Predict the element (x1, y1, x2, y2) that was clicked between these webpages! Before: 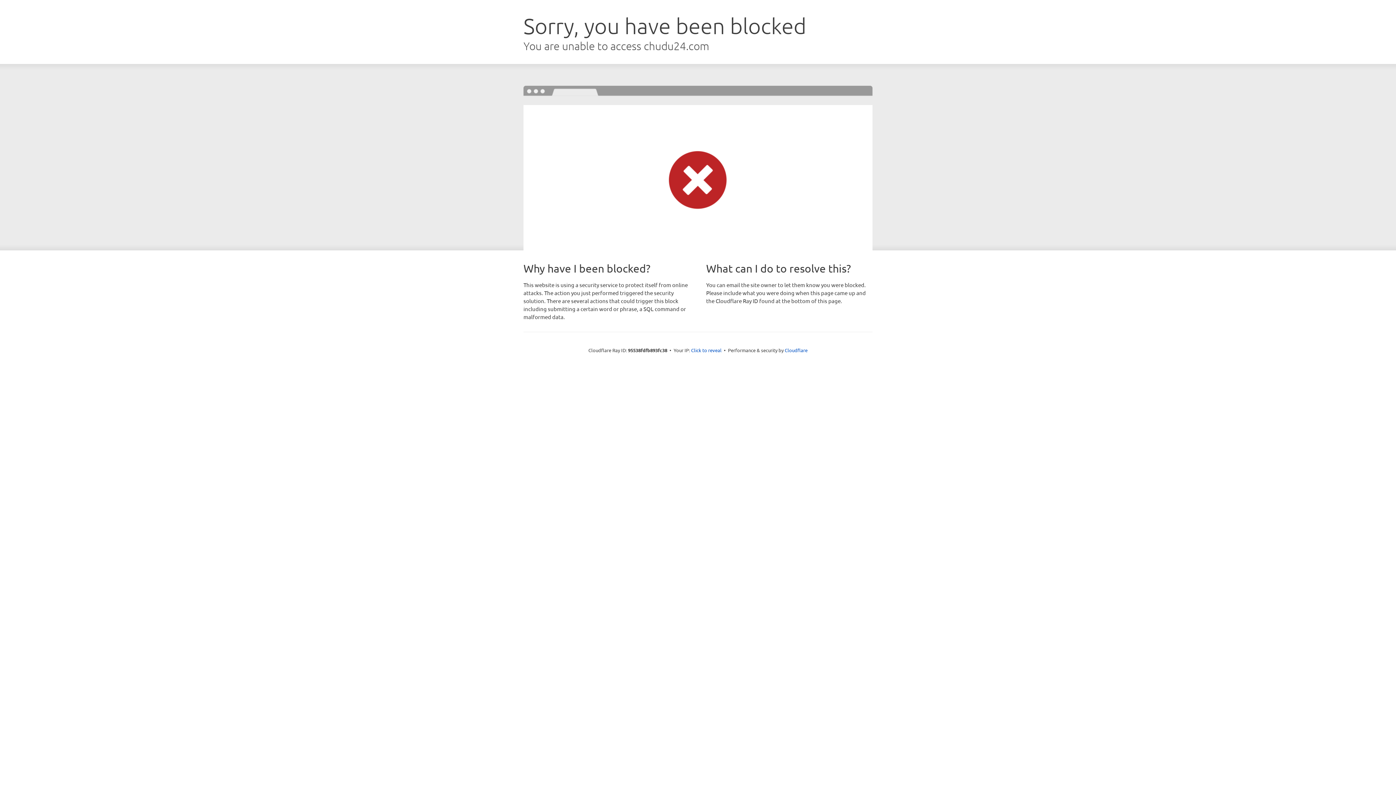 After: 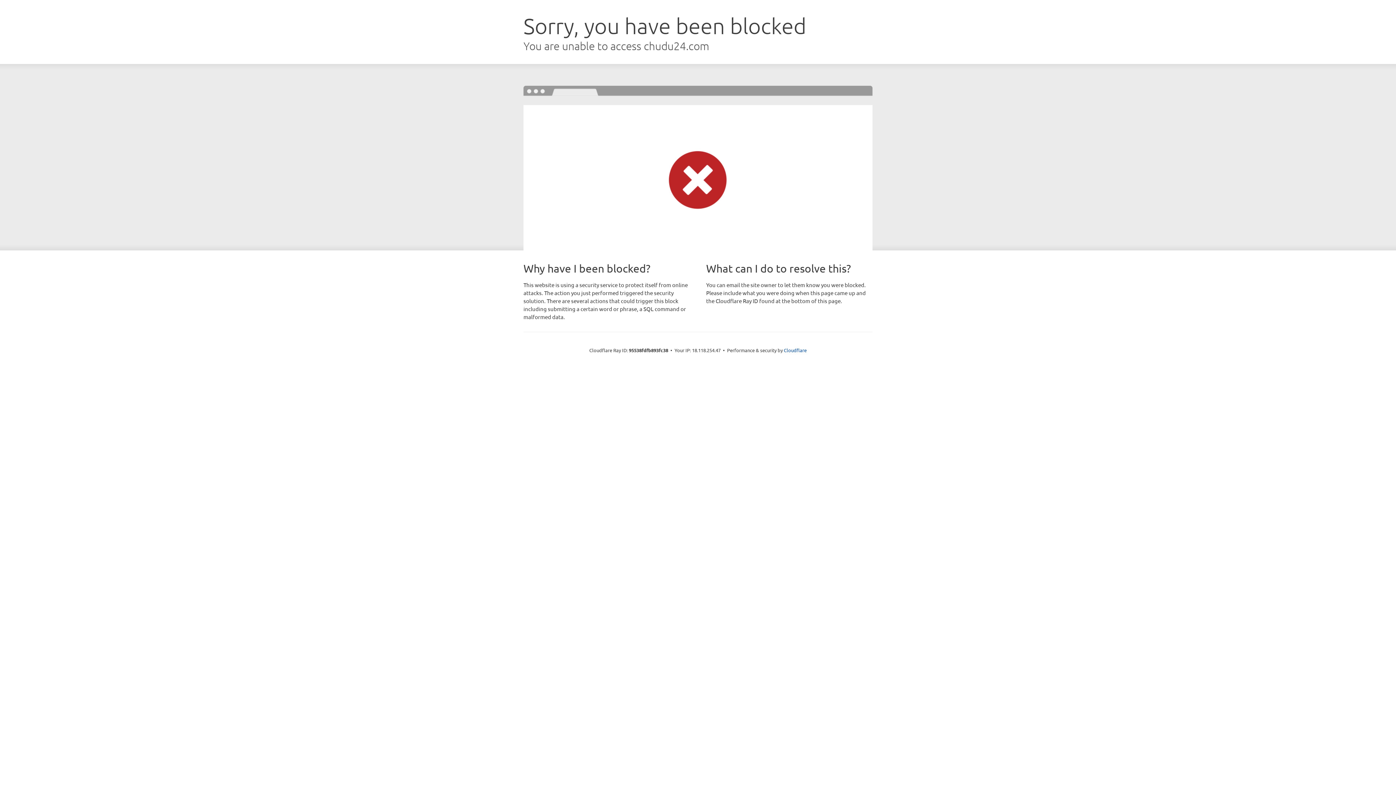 Action: bbox: (691, 346, 721, 353) label: Click to reveal